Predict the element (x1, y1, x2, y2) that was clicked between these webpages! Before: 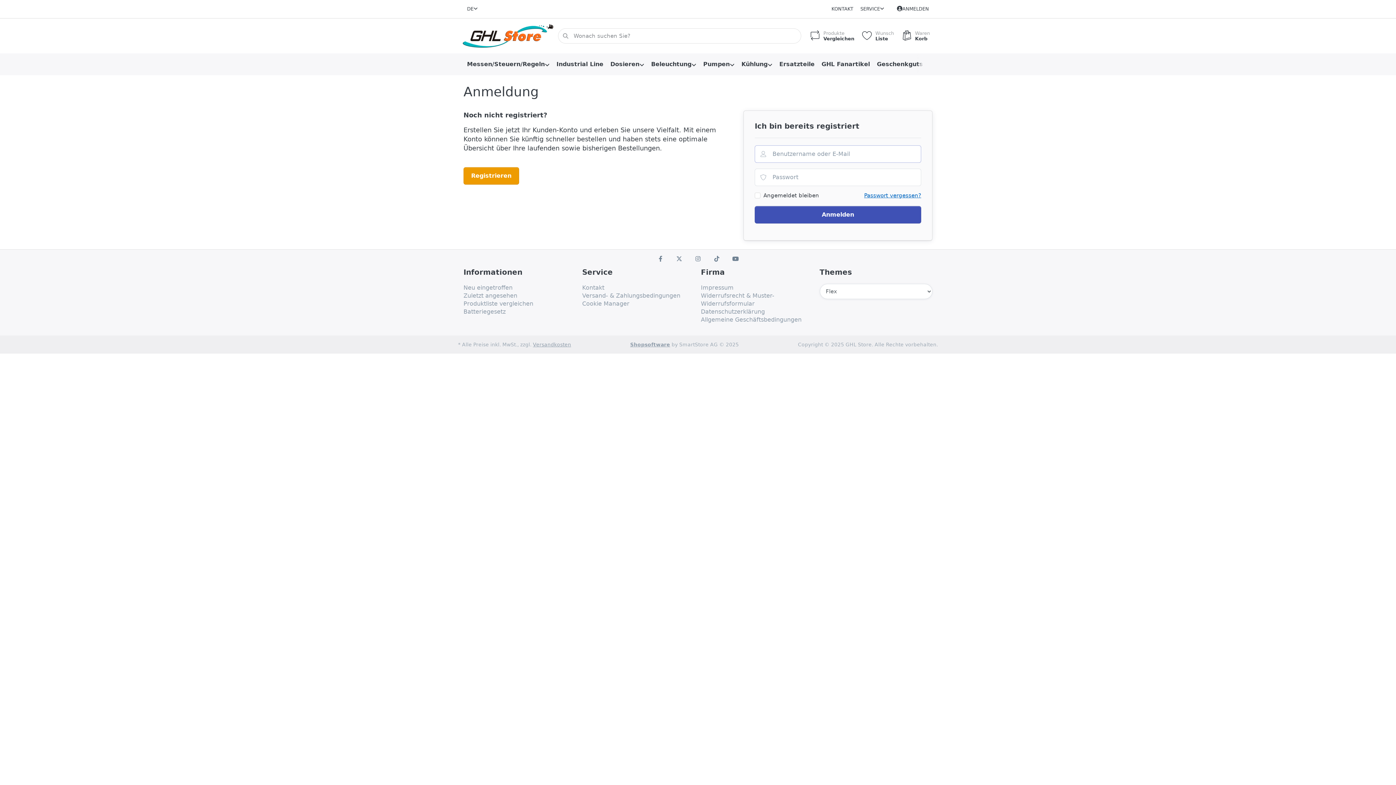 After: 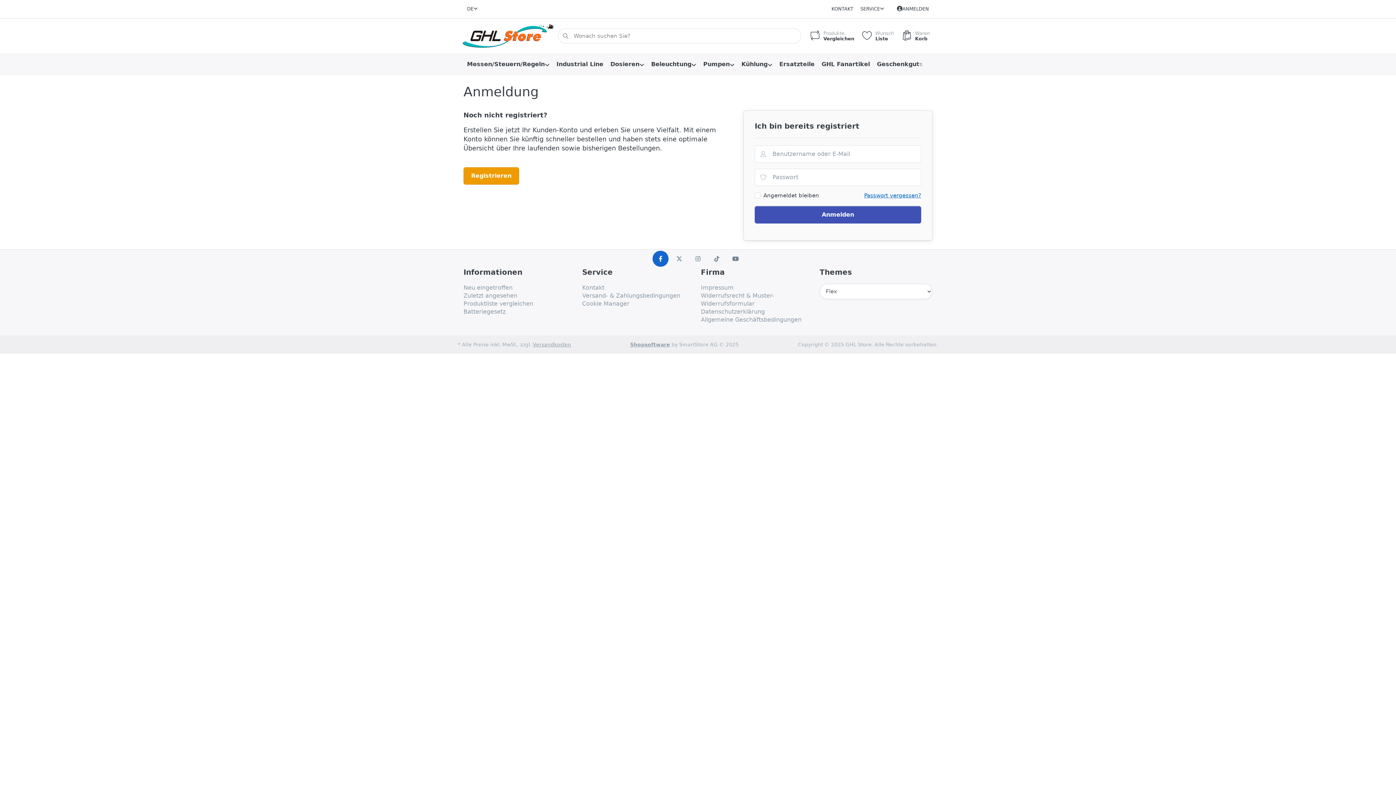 Action: bbox: (652, 250, 668, 266)